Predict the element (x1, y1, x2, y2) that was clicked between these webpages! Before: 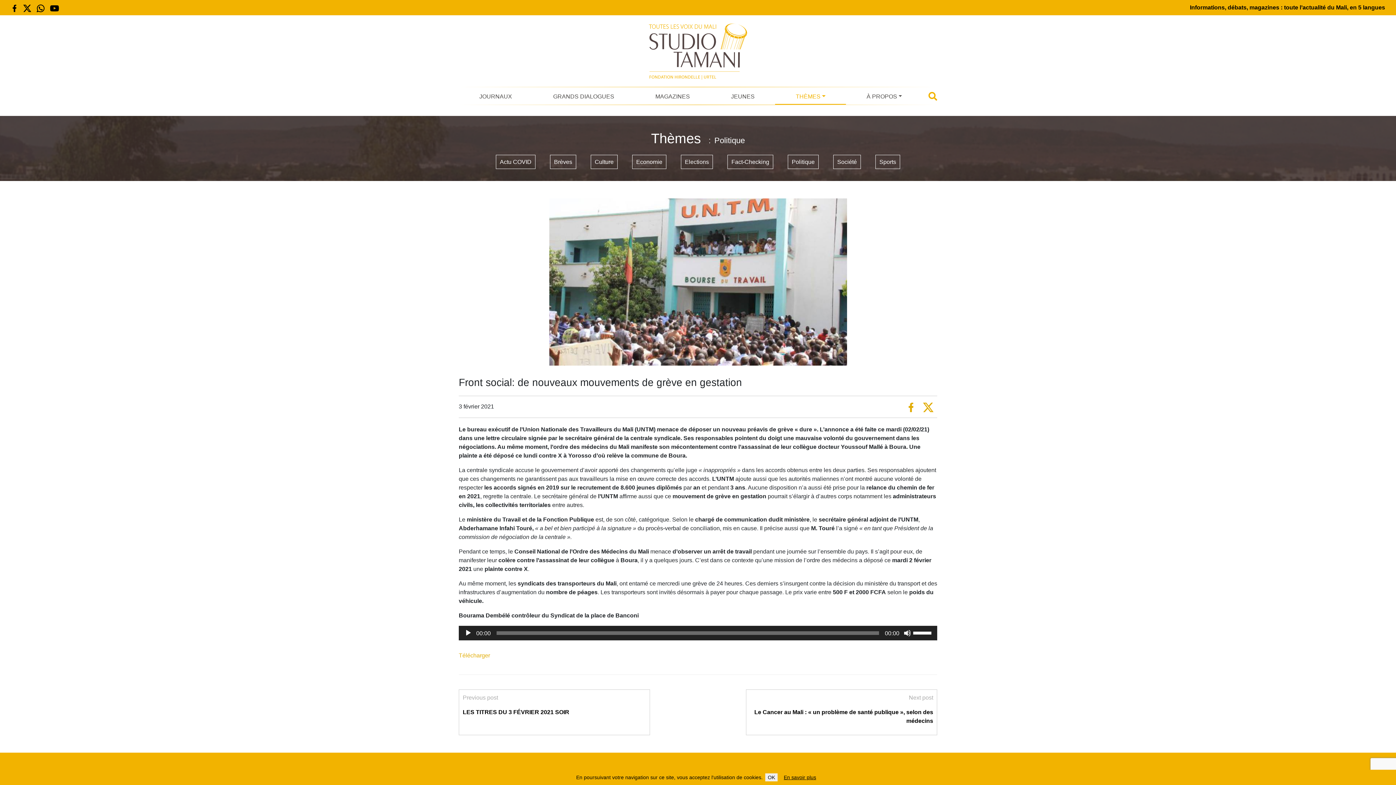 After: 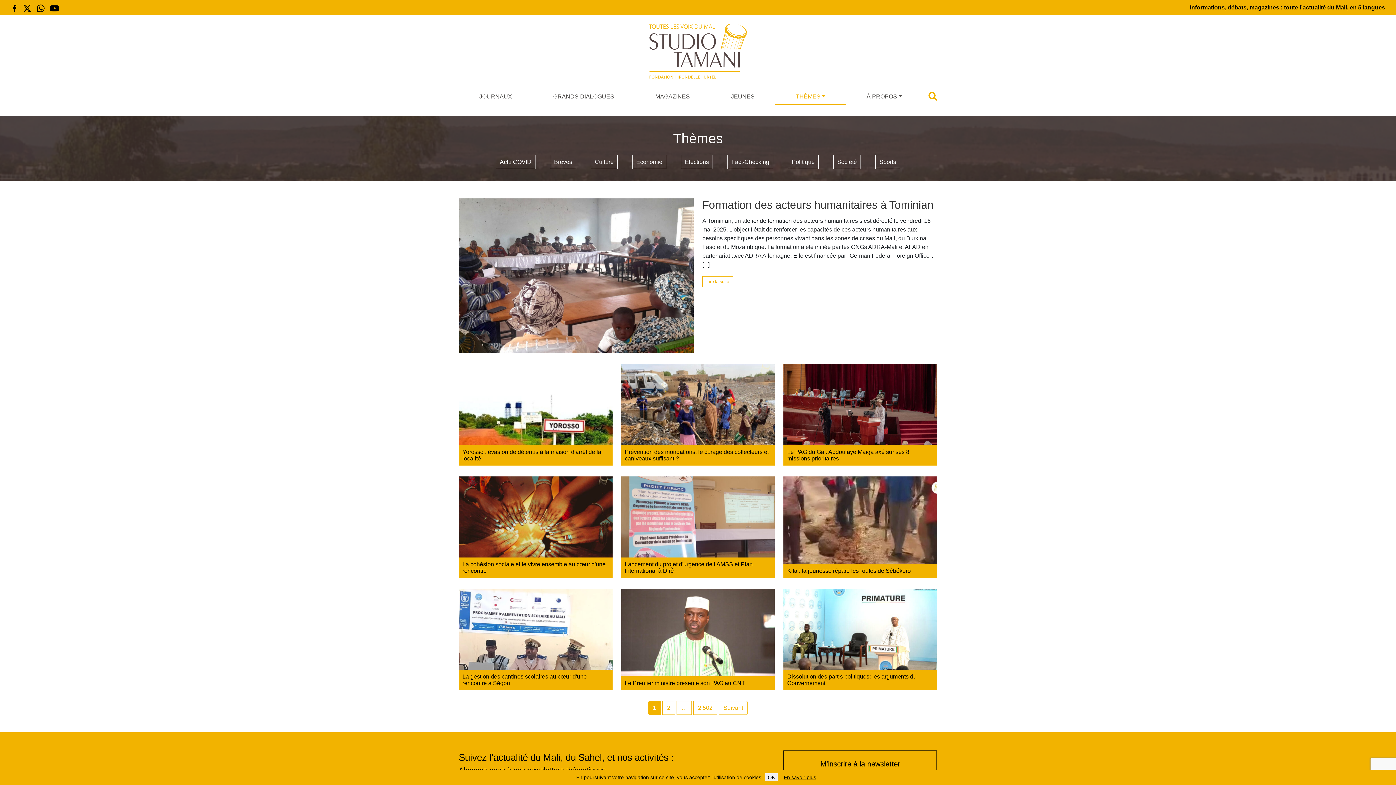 Action: bbox: (775, 89, 846, 103) label: THÈMES